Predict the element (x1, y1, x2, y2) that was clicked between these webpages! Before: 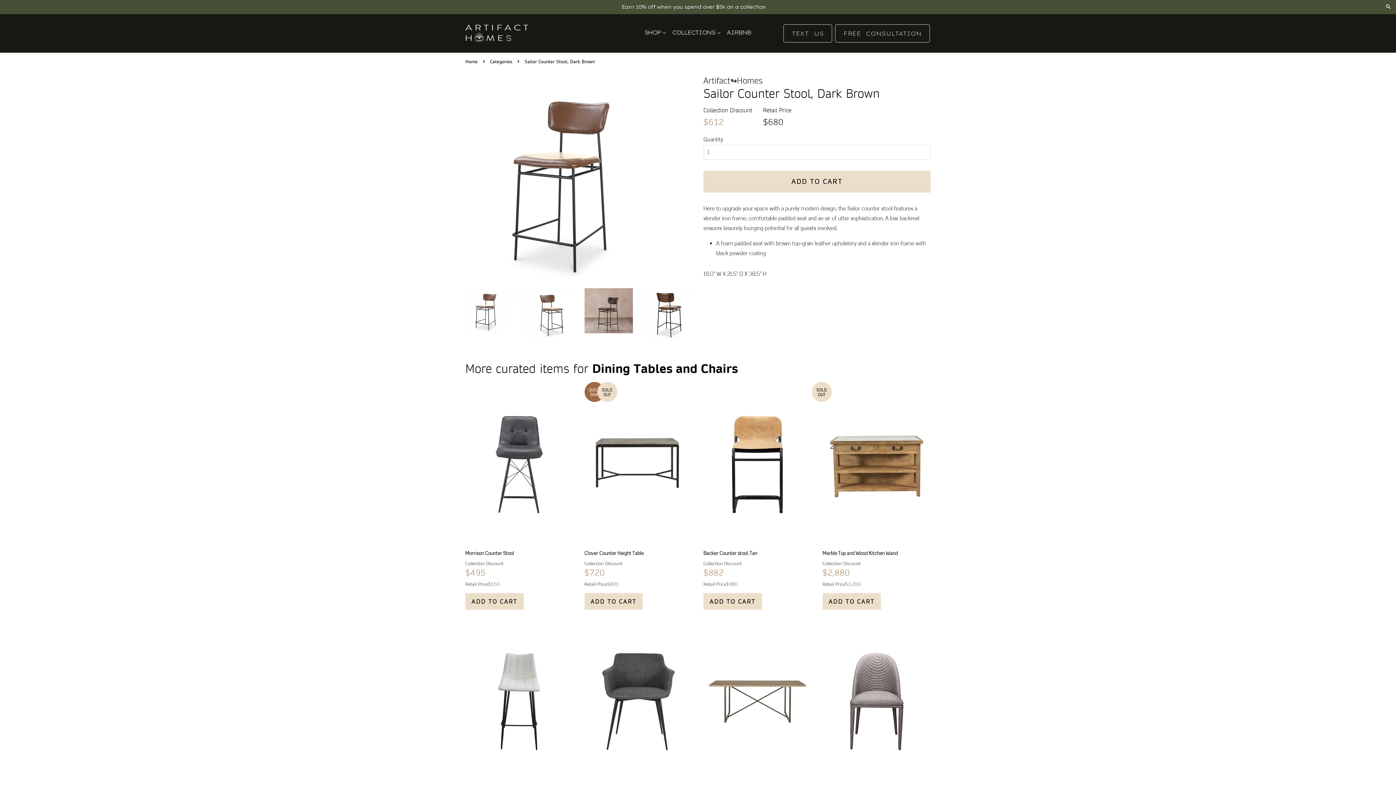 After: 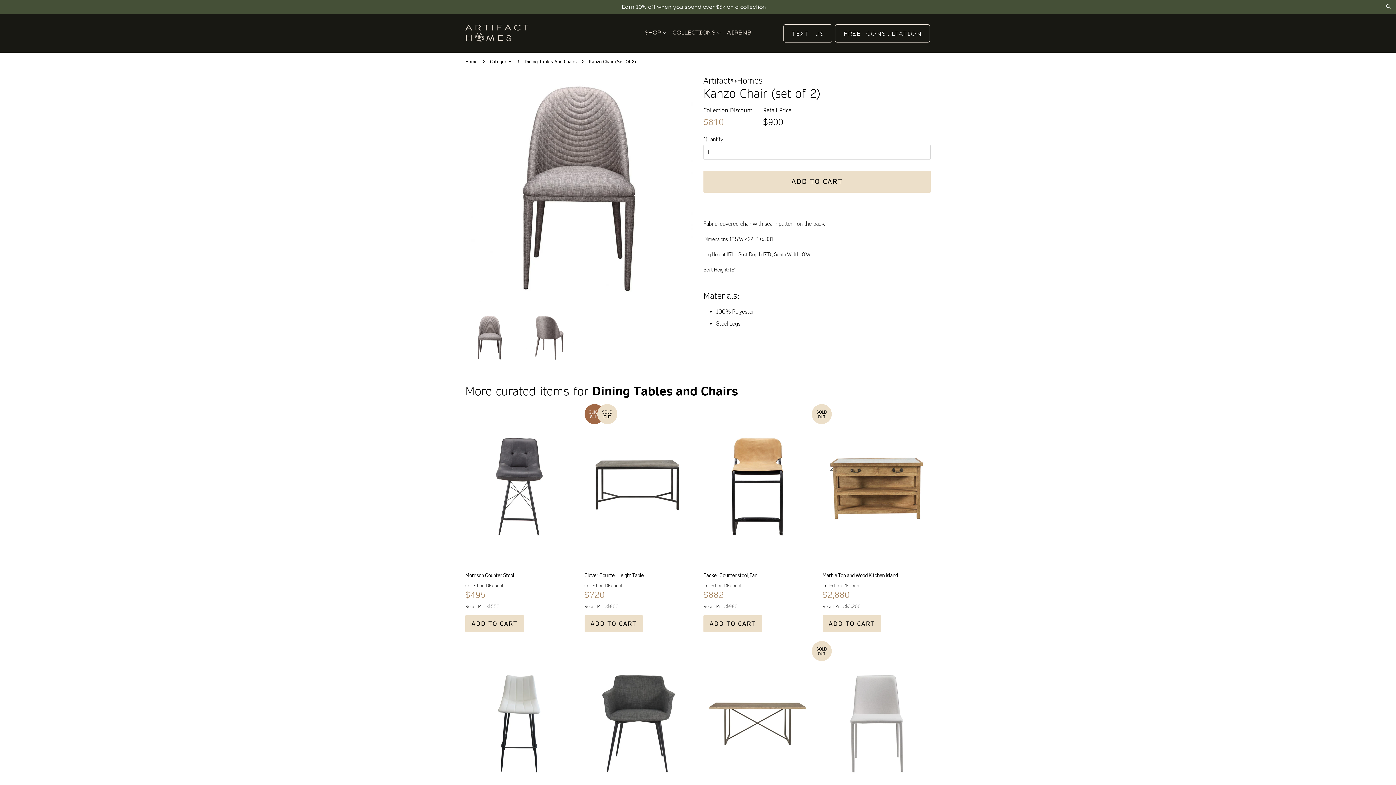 Action: label: Kanzo Chair (set of 2)

Collection Discount
$810
Retail Price
Regular price
$900 bbox: (822, 621, 930, 828)